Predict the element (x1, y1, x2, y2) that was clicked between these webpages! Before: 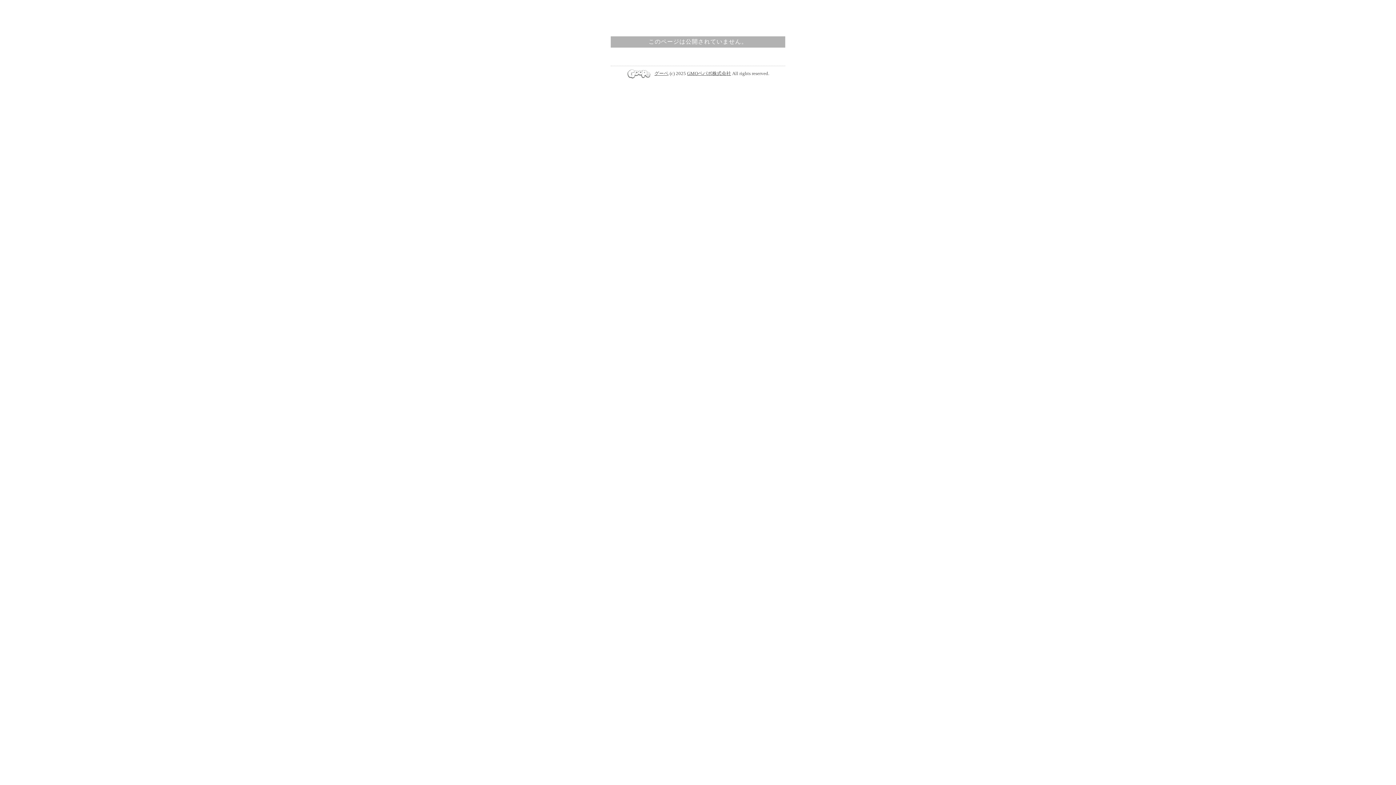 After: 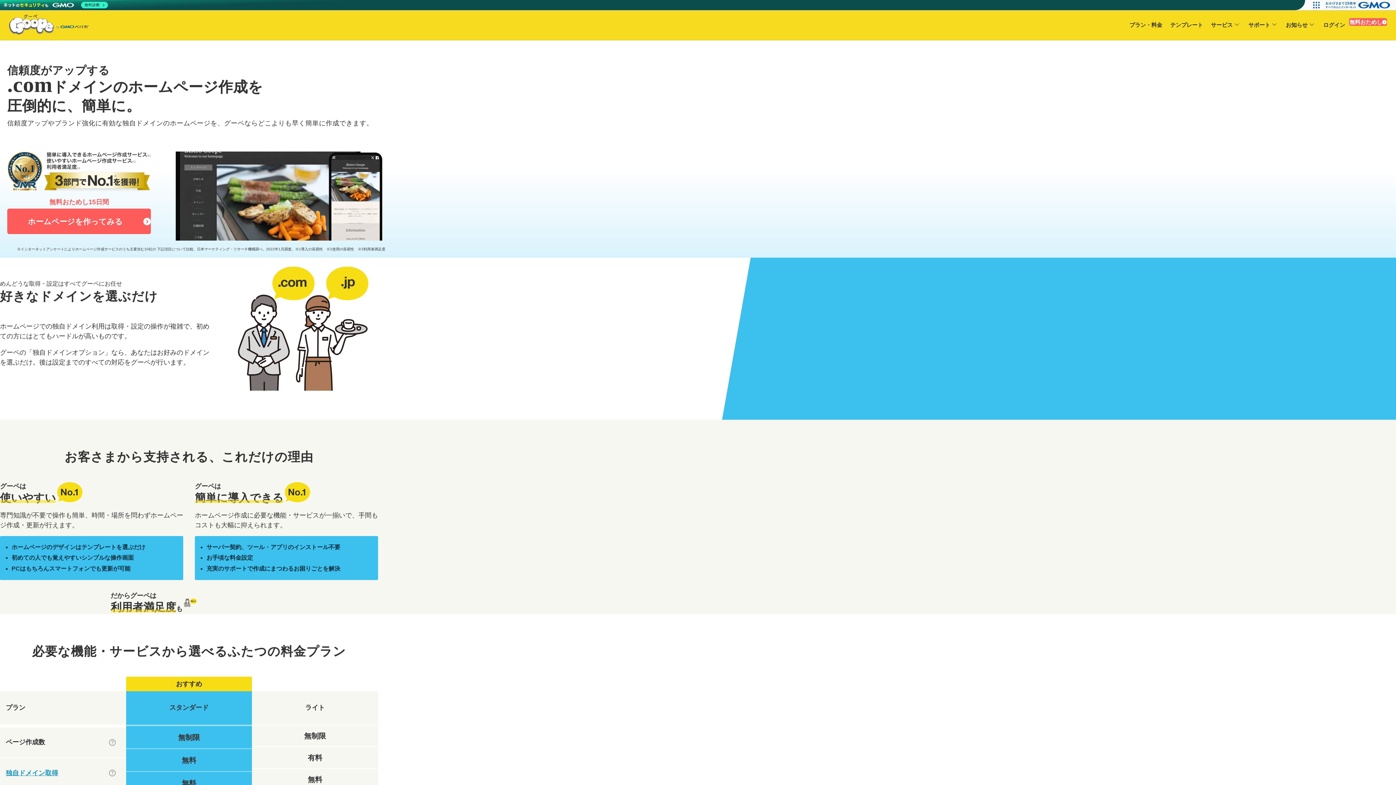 Action: bbox: (626, 70, 654, 76)